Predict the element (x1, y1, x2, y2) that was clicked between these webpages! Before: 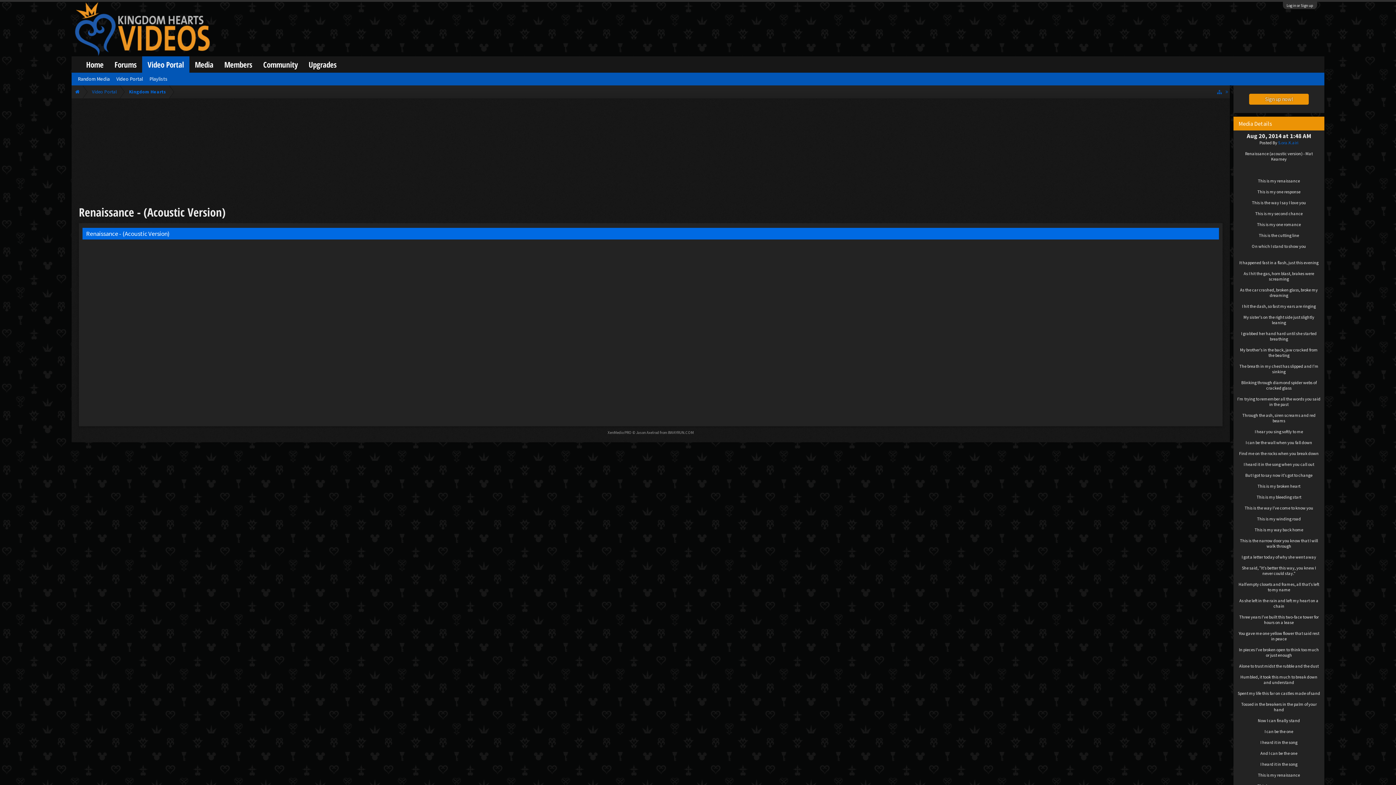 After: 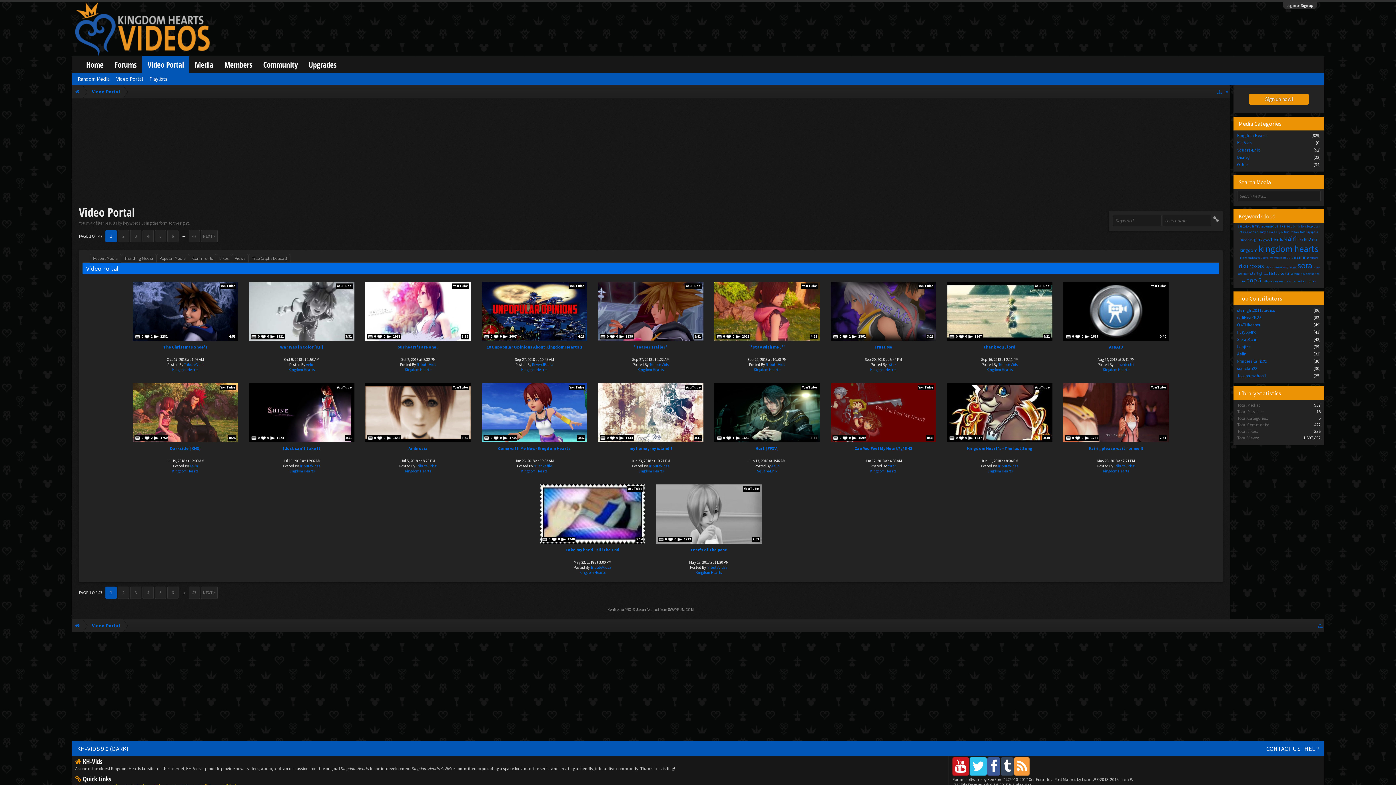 Action: label: Video Portal bbox: (113, 73, 146, 84)